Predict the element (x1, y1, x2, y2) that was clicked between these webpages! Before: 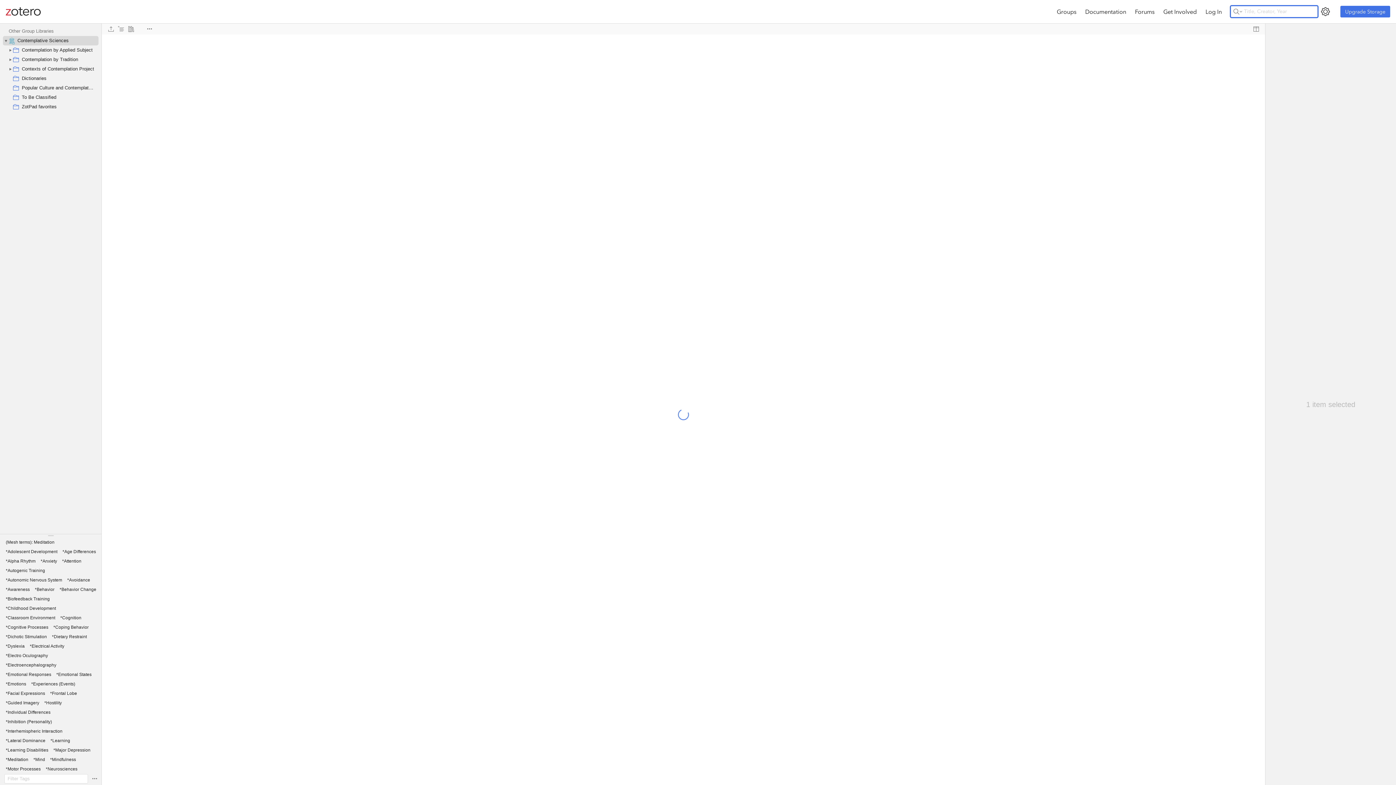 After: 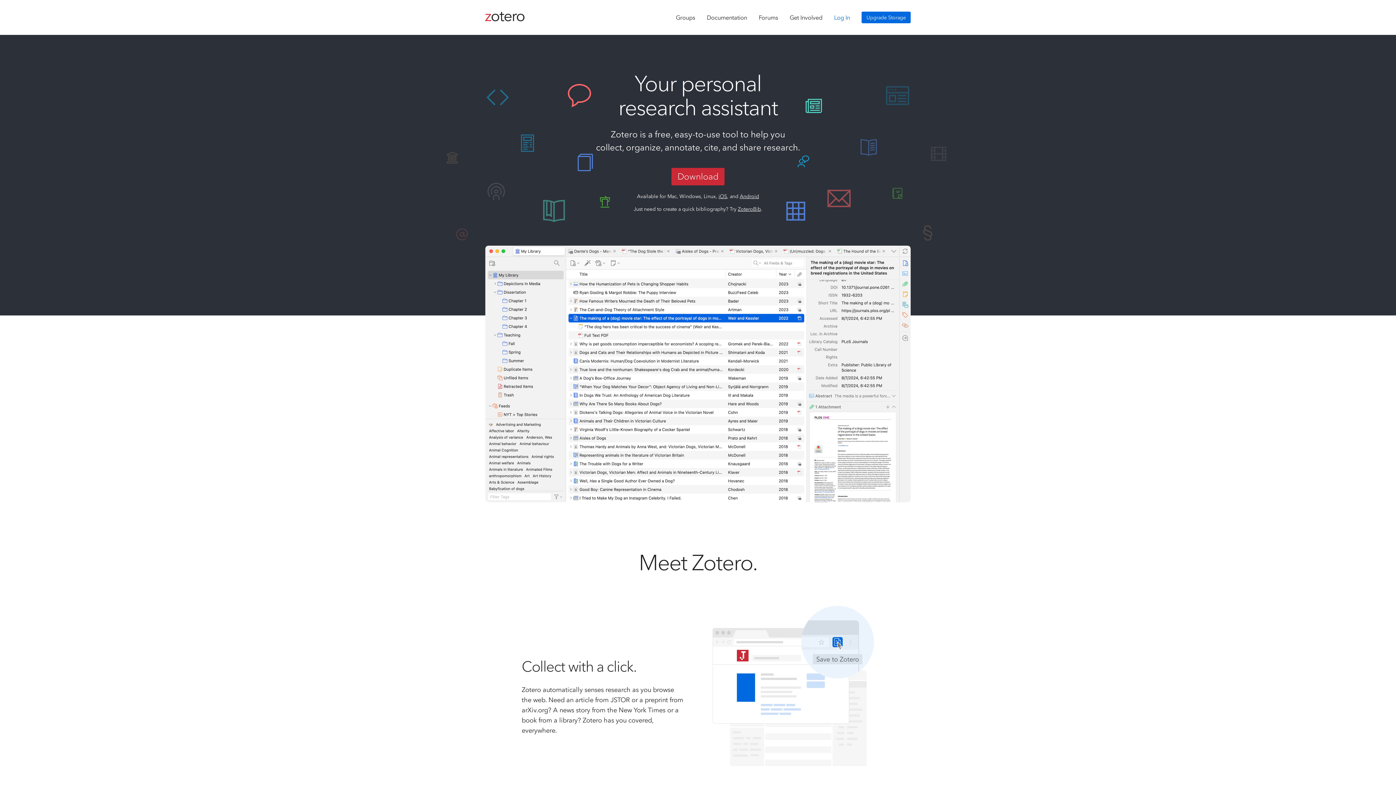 Action: bbox: (5, 6, 40, 16)